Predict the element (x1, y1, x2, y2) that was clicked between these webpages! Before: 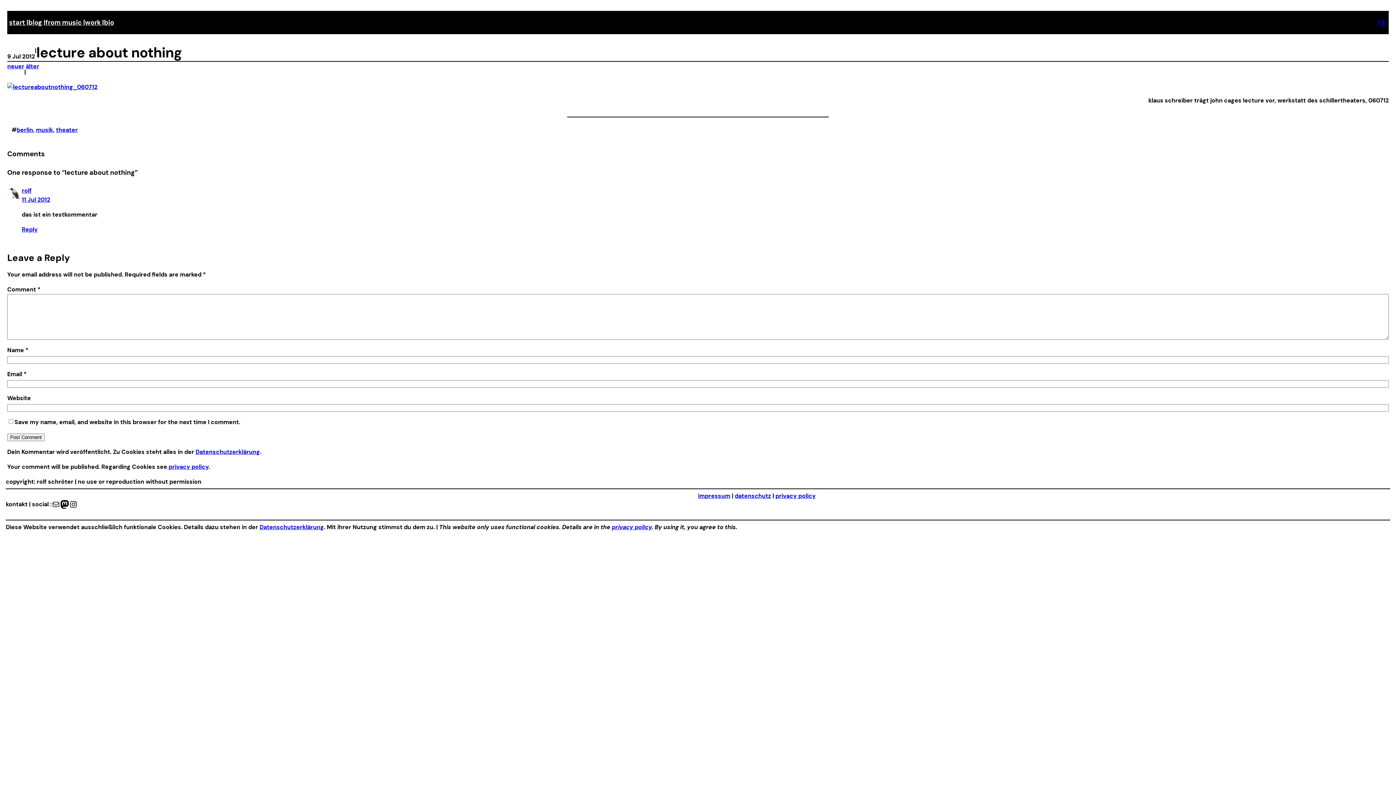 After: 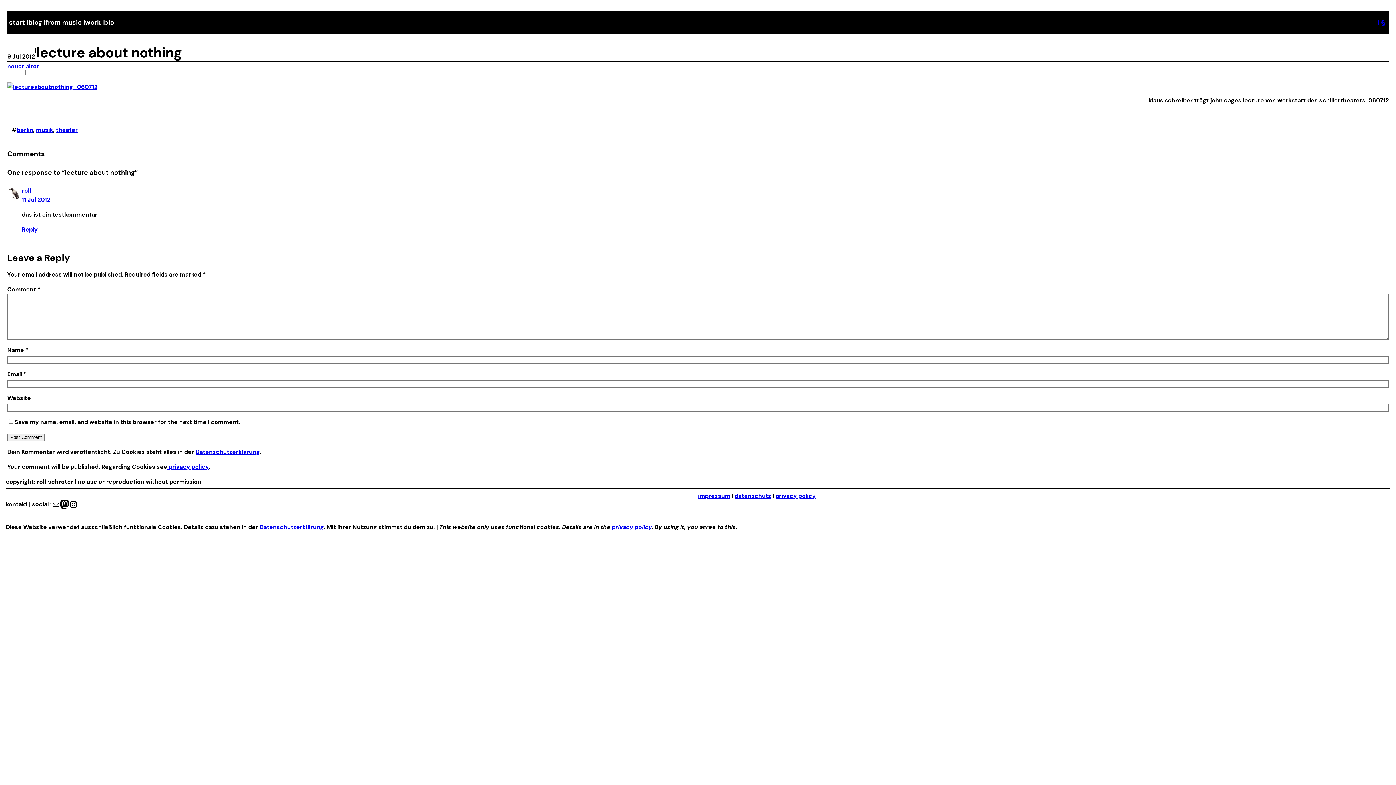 Action: bbox: (60, 500, 69, 508) label: Mastodon